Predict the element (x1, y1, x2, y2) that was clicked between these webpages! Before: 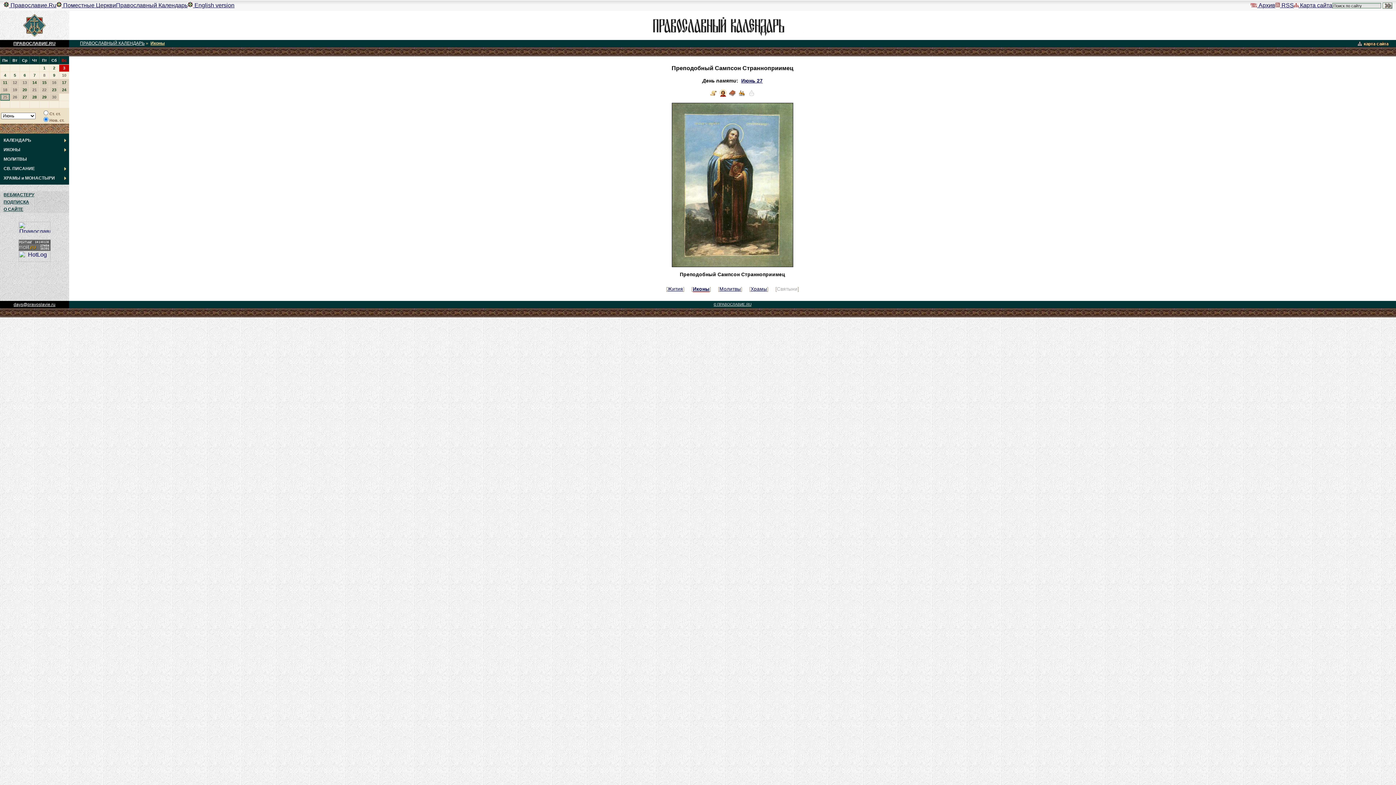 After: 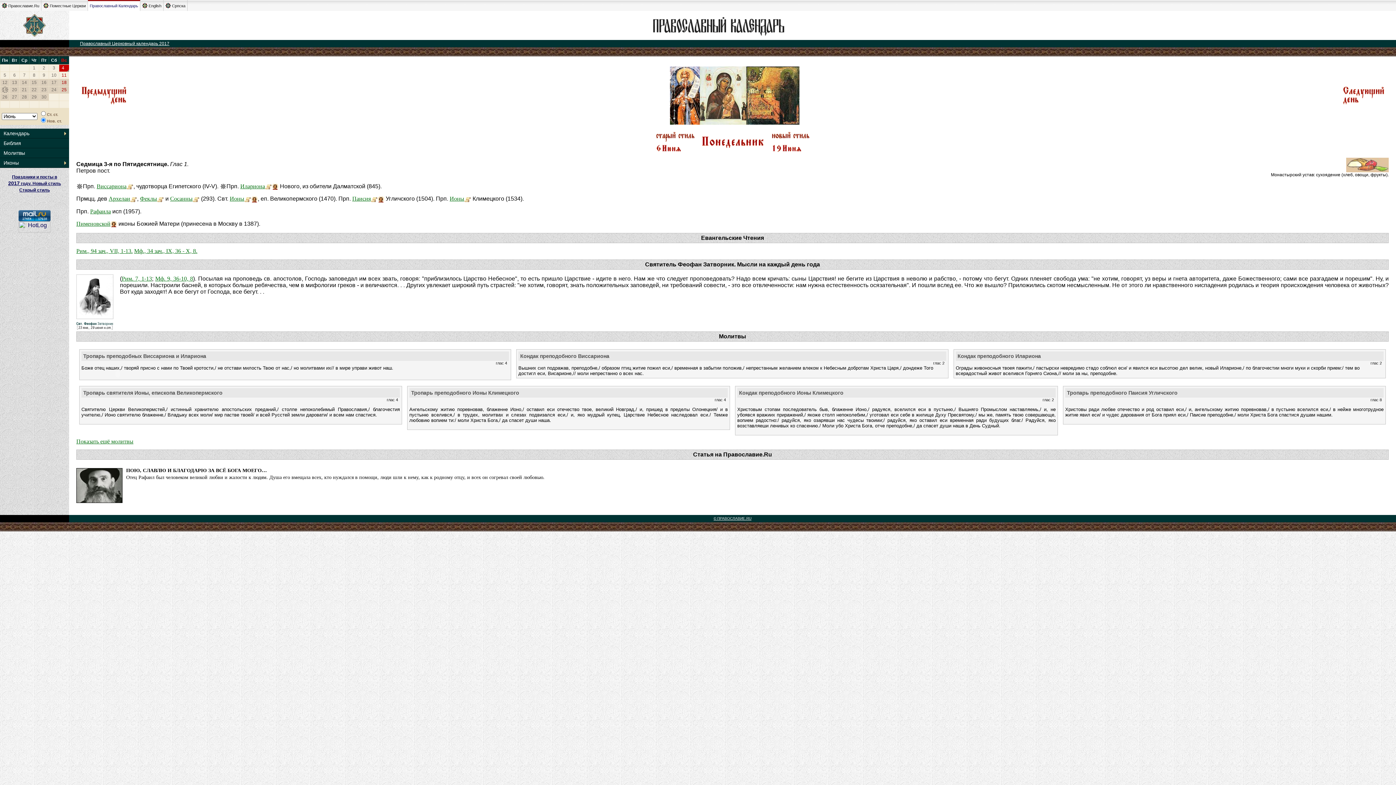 Action: label: 19 bbox: (12, 87, 17, 92)